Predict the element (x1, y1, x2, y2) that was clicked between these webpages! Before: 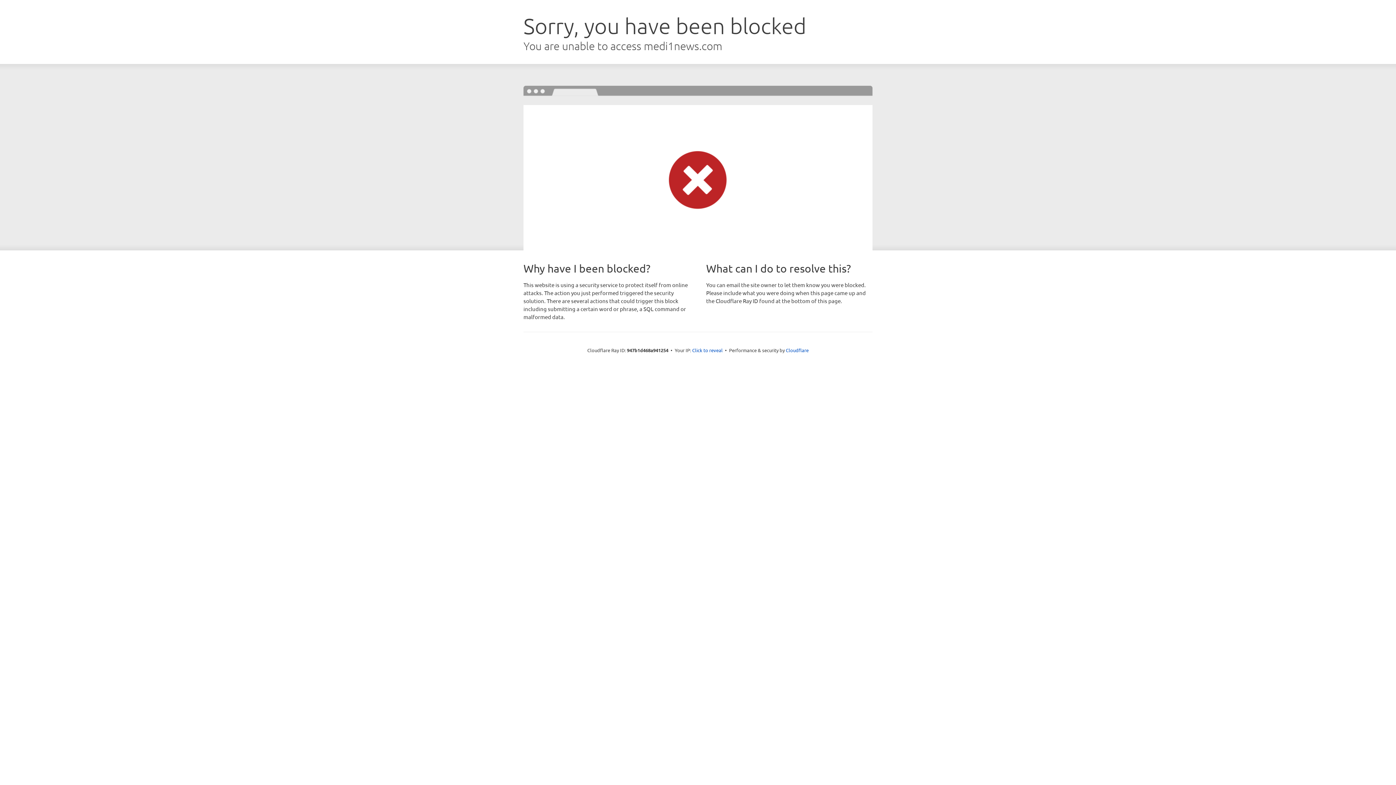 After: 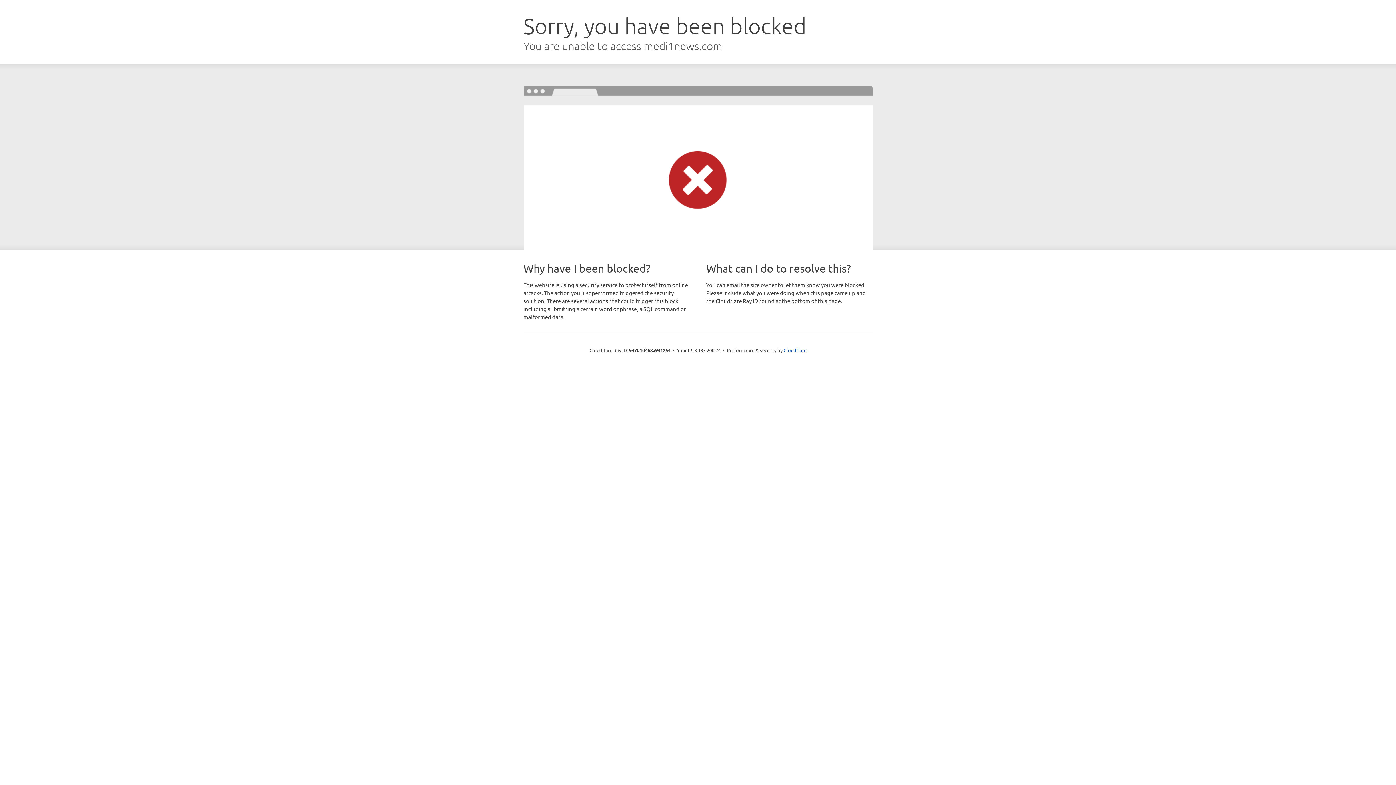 Action: bbox: (692, 346, 722, 353) label: Click to reveal